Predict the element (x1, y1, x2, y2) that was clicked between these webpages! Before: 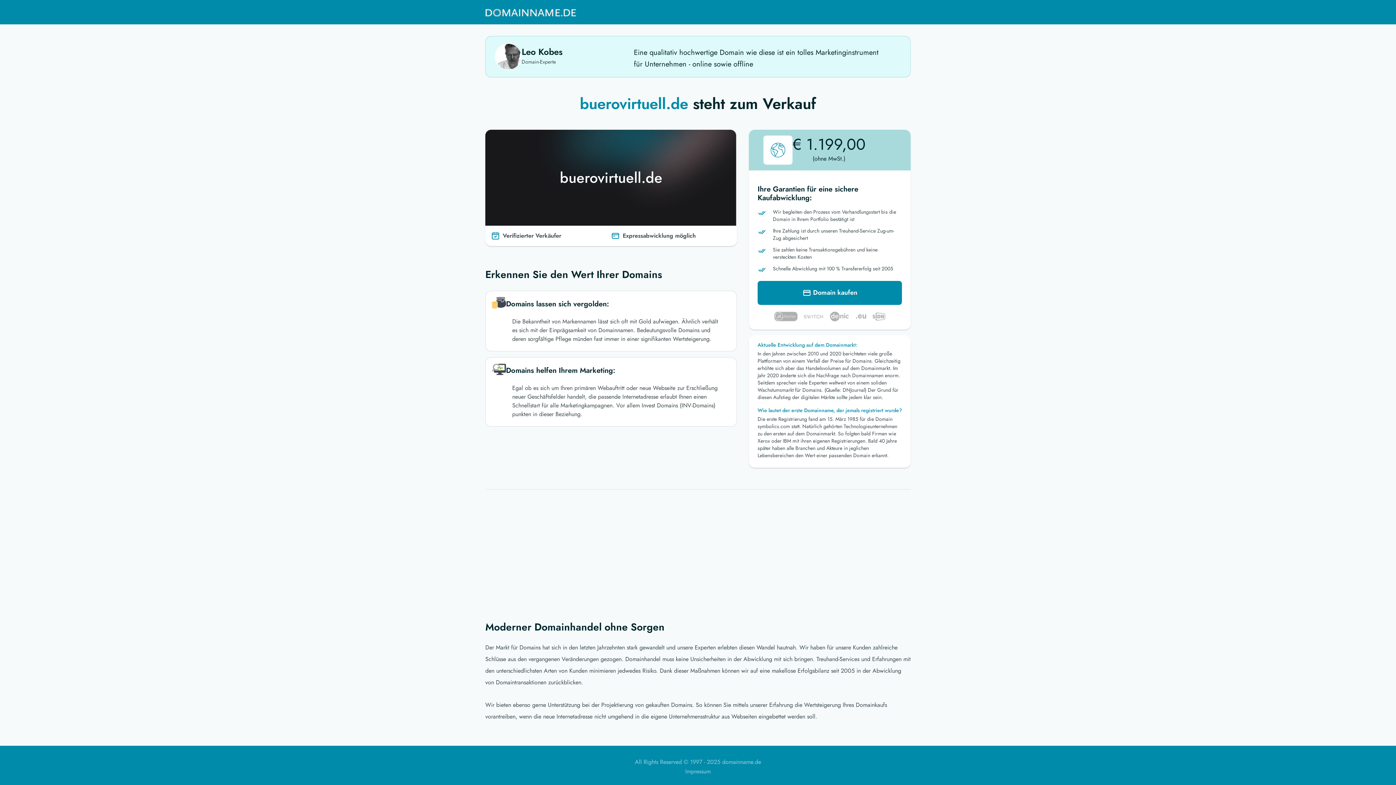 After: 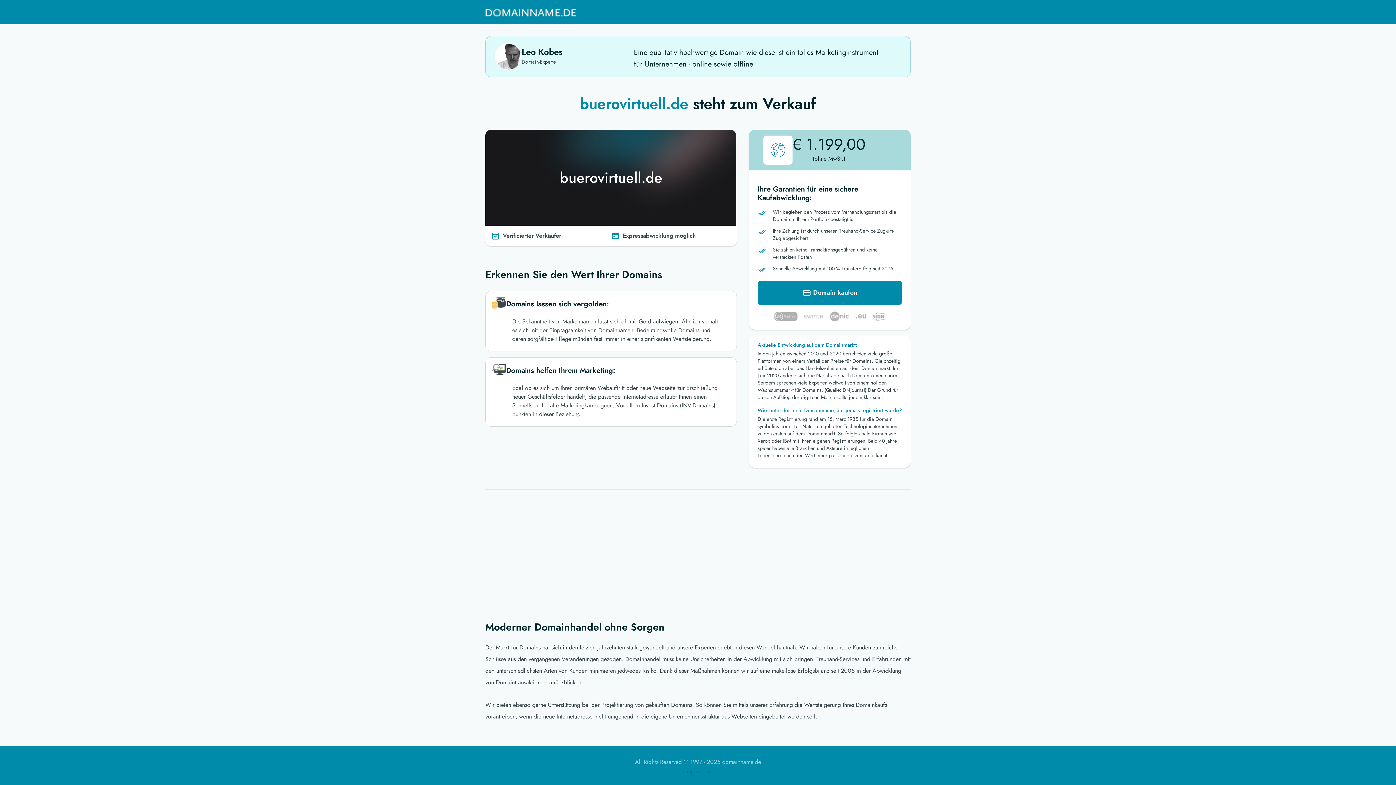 Action: label: Impressum bbox: (685, 767, 710, 776)